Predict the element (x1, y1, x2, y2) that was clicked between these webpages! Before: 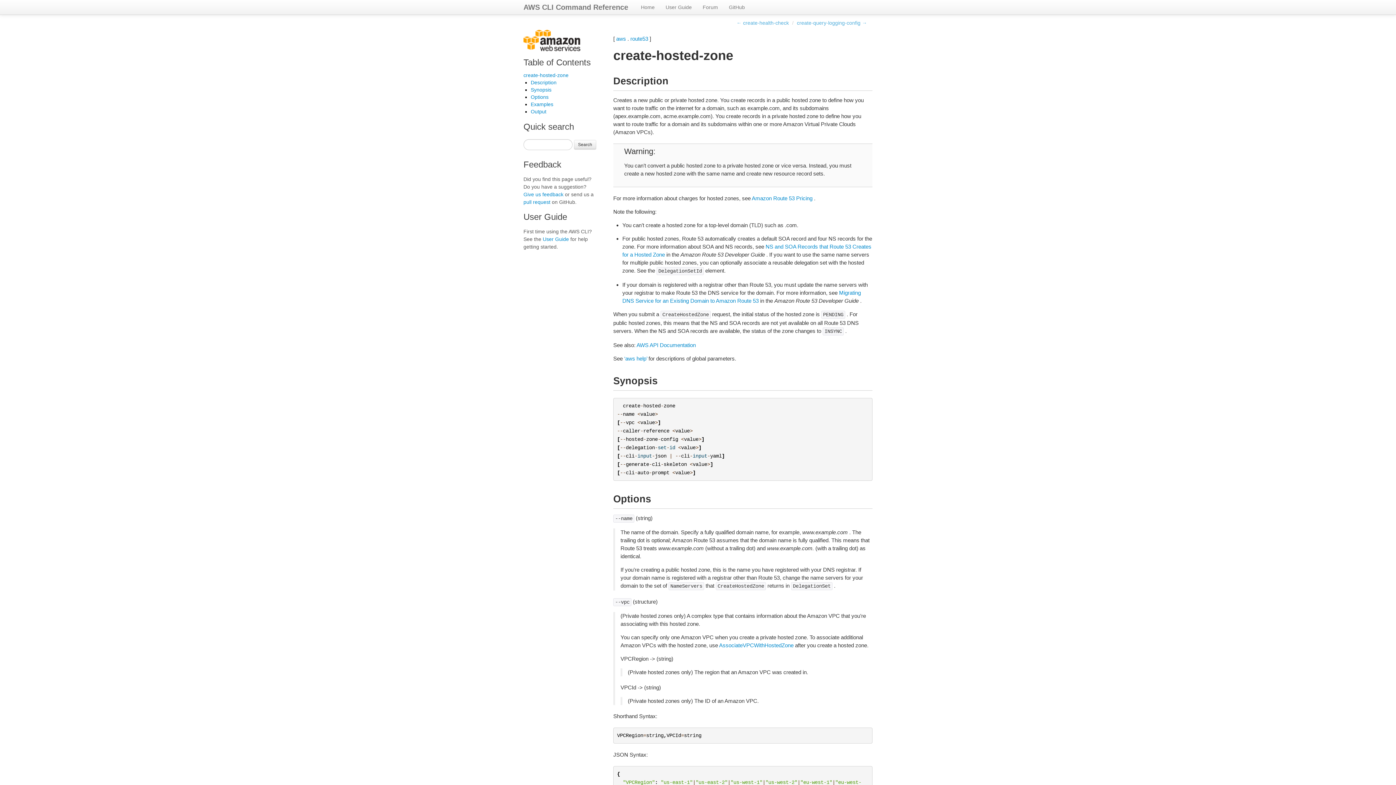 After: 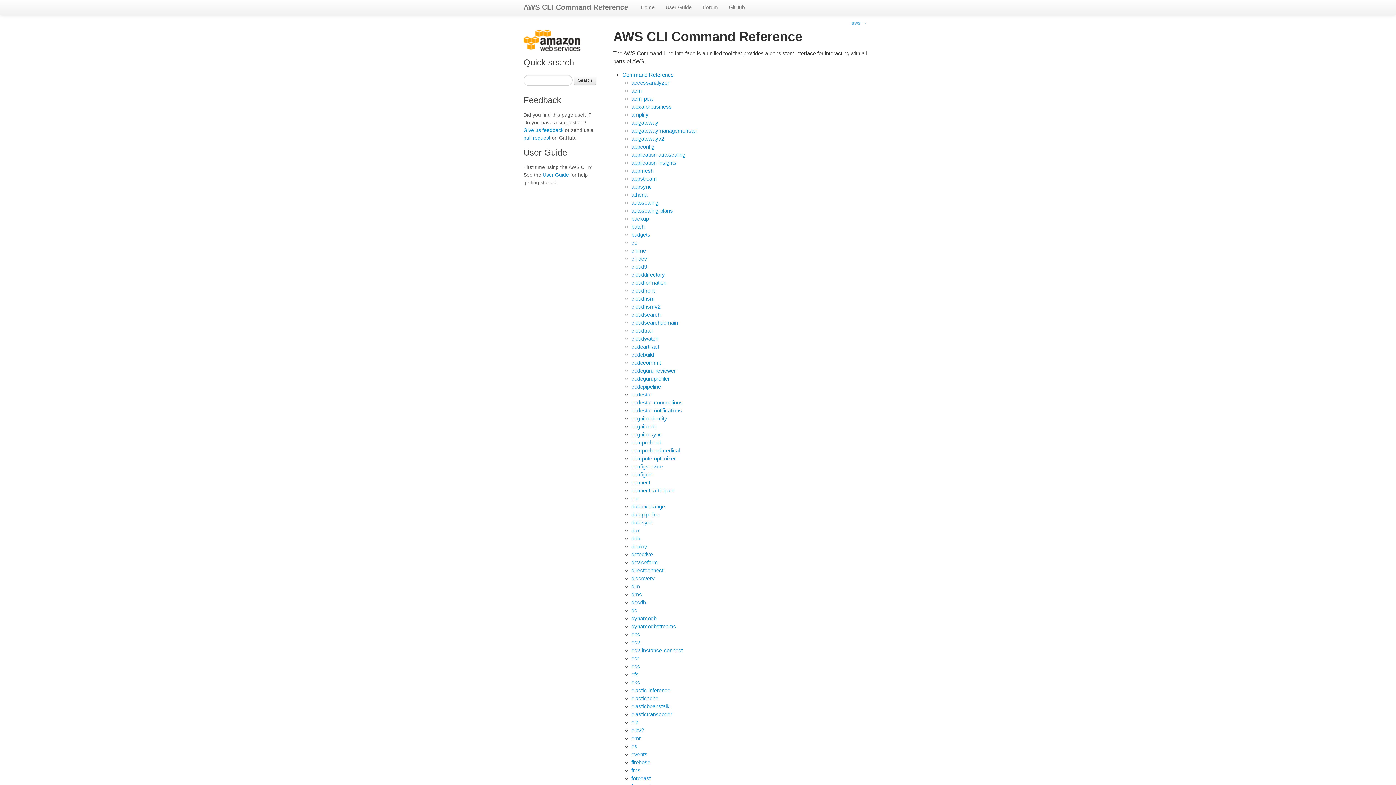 Action: bbox: (523, 37, 581, 43)